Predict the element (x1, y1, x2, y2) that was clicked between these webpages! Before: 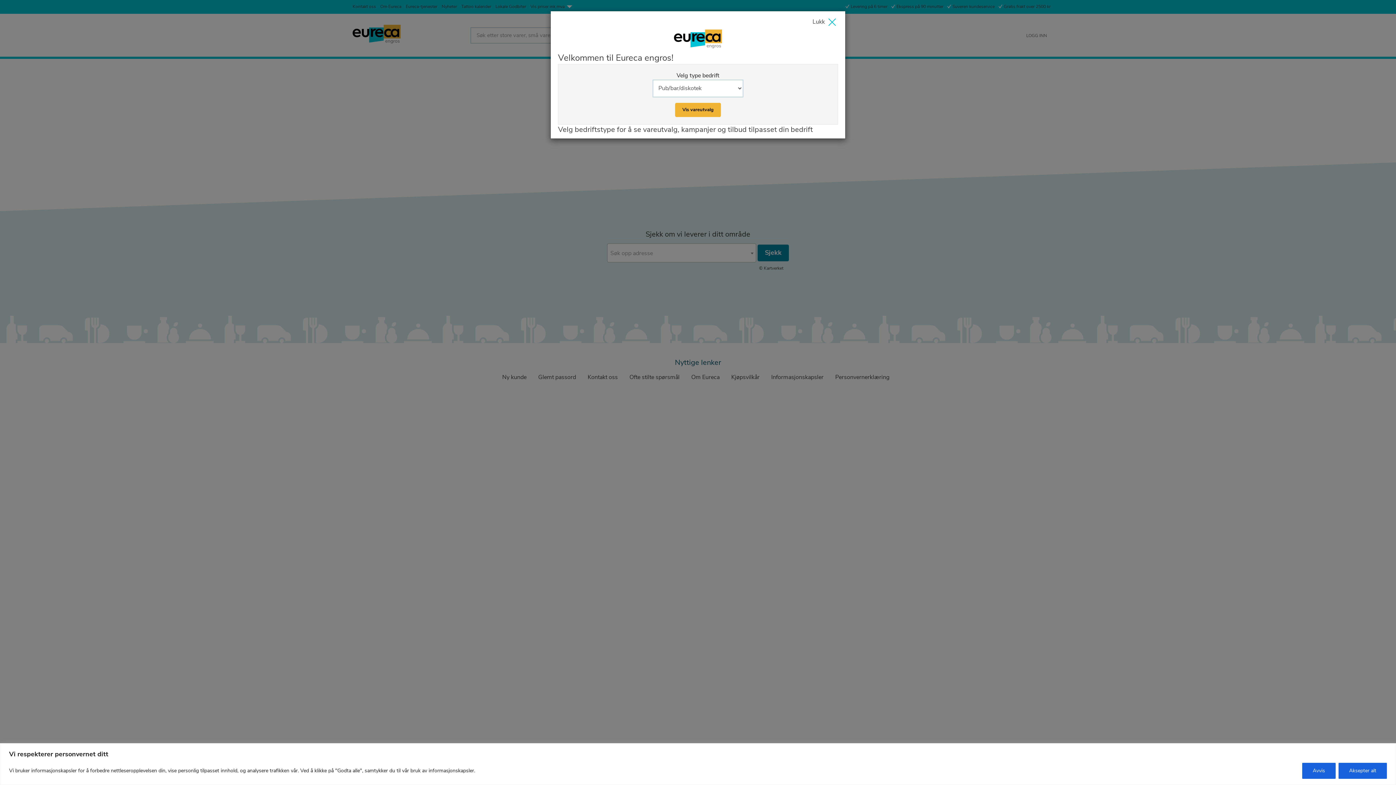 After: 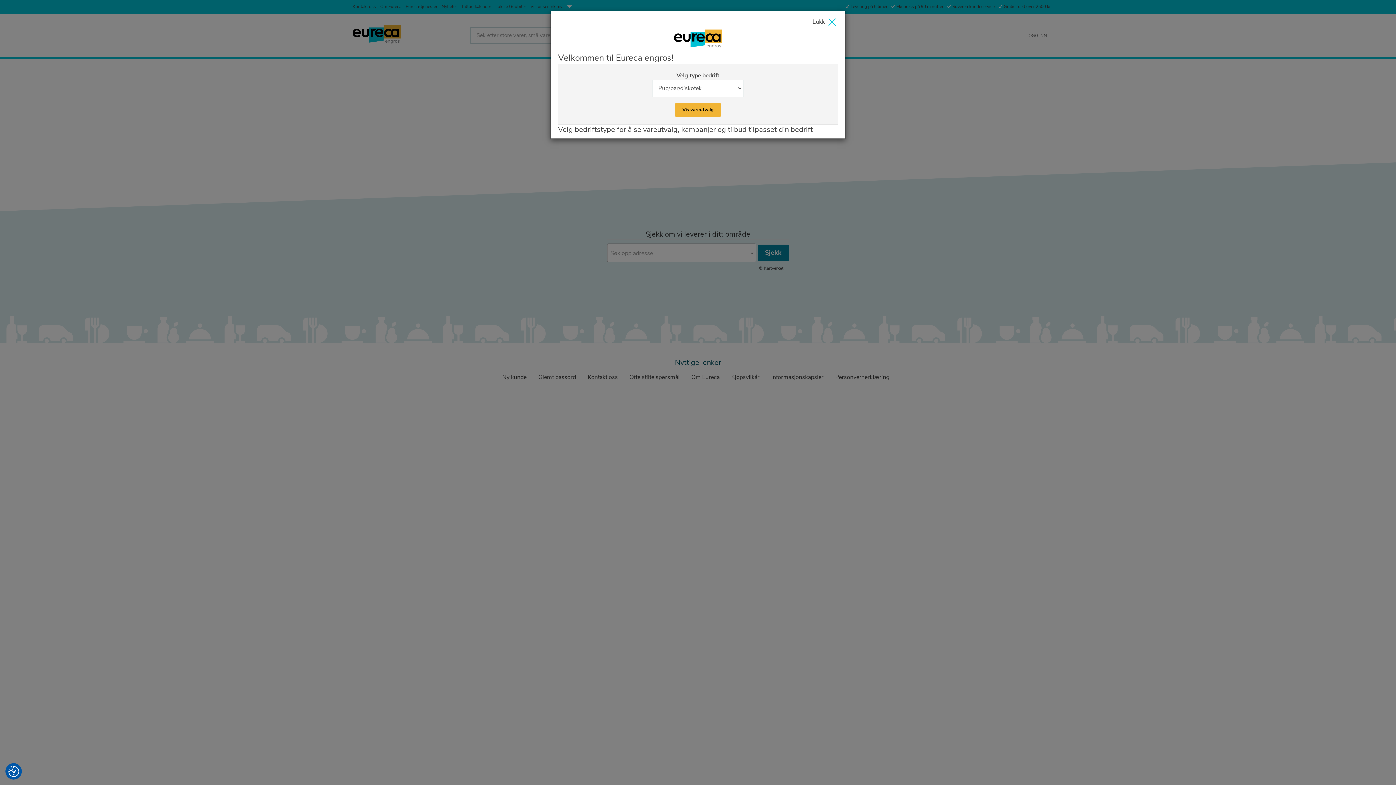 Action: bbox: (1302, 763, 1336, 779) label: Avvis